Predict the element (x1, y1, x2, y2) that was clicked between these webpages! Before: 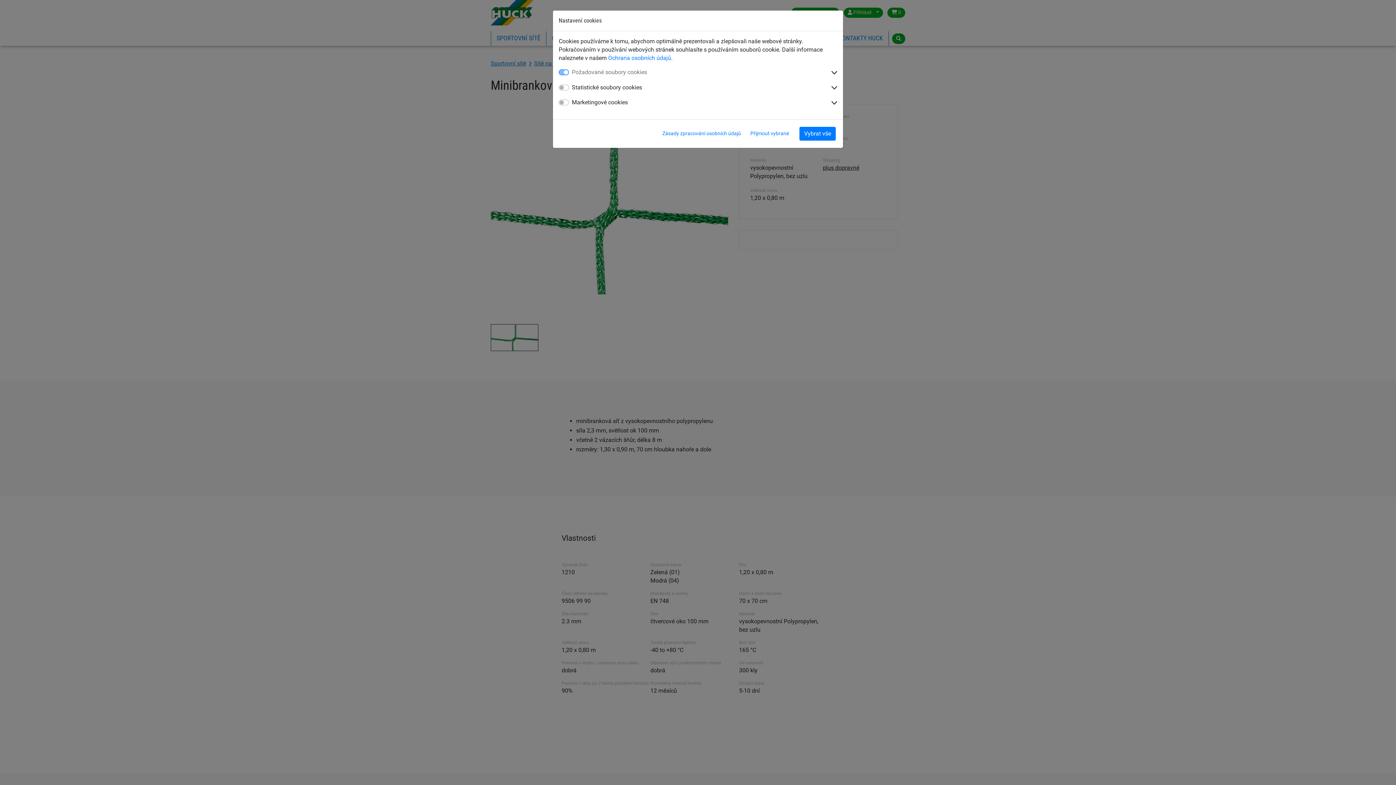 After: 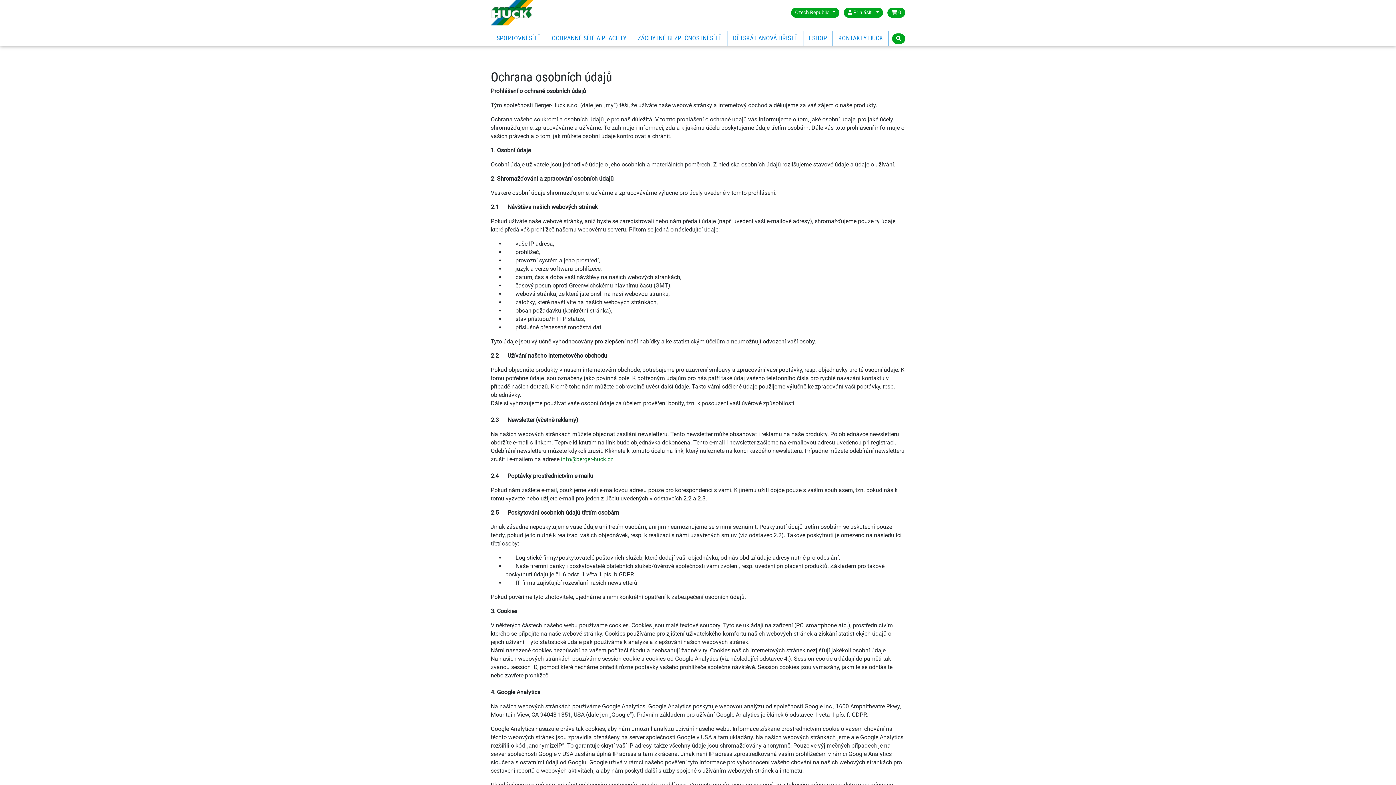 Action: label: Ochrana osobních údajů bbox: (608, 54, 671, 61)